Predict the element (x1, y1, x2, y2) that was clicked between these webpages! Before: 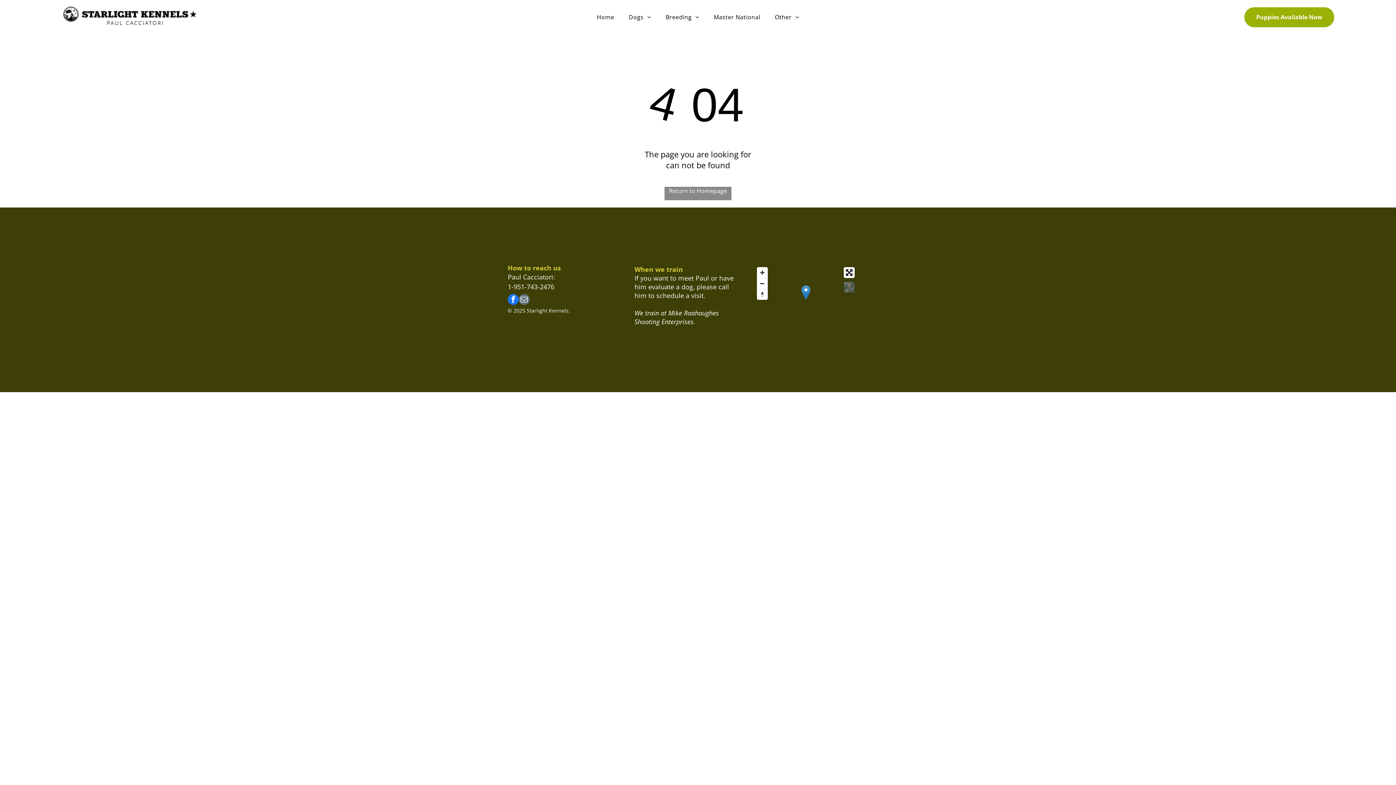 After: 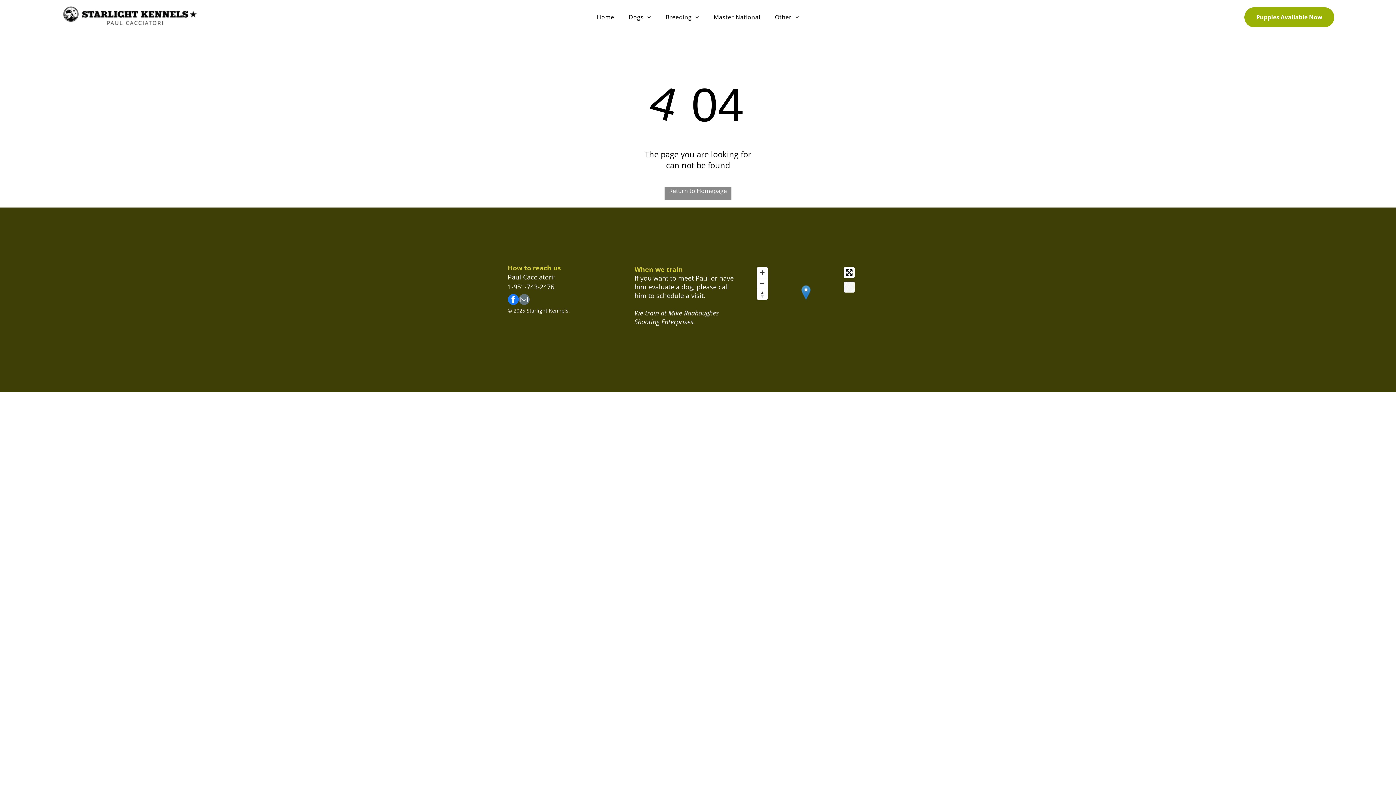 Action: bbox: (843, 281, 854, 292)